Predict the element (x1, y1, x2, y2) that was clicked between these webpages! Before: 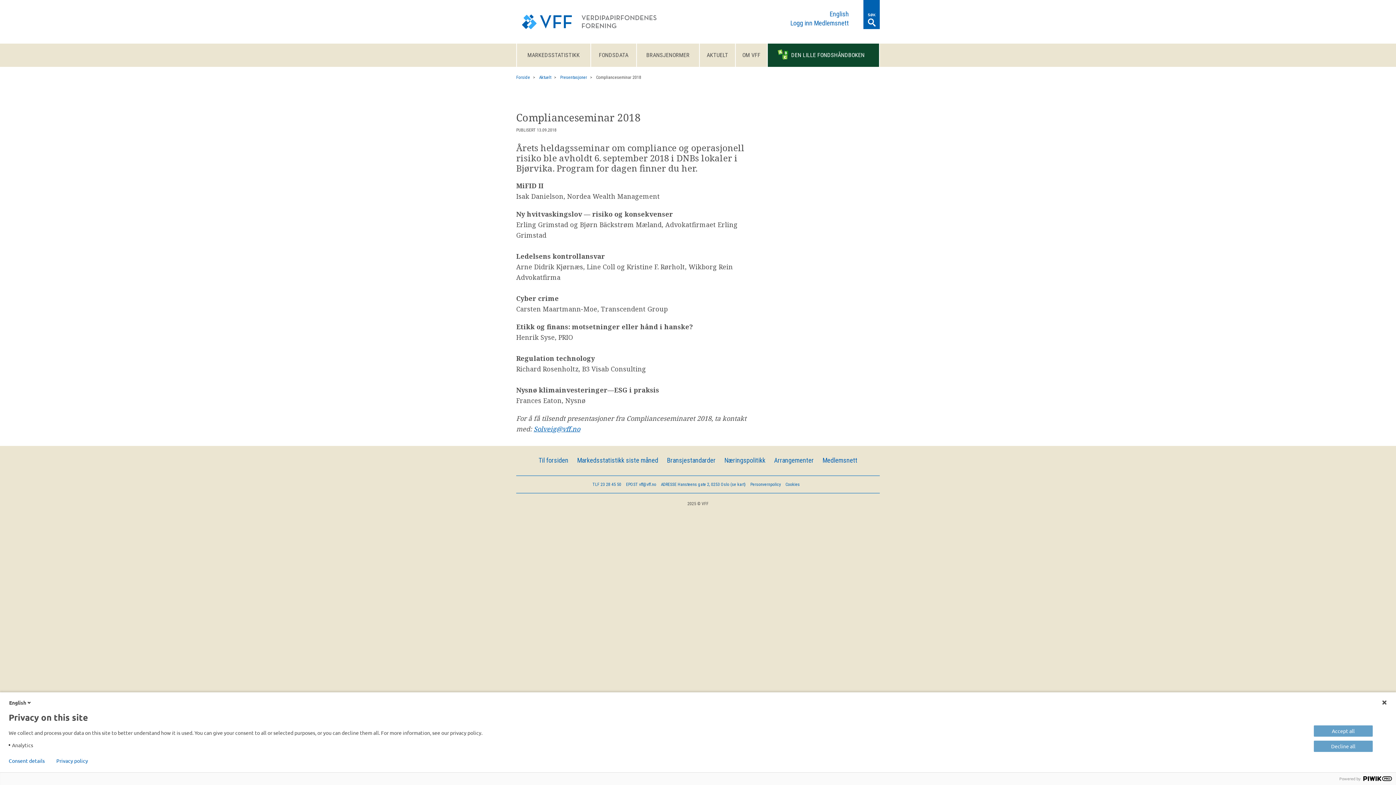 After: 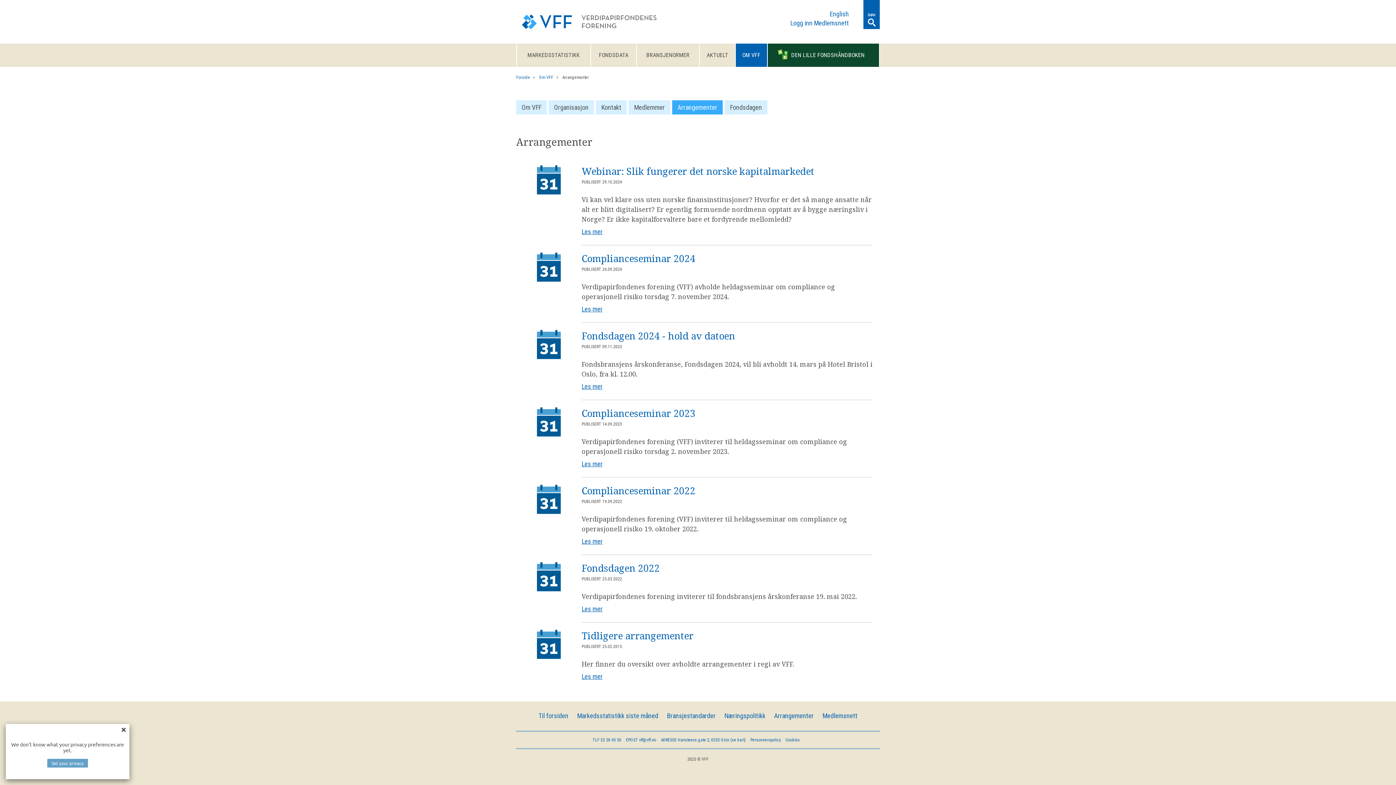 Action: label: Arrangementer bbox: (774, 456, 814, 464)